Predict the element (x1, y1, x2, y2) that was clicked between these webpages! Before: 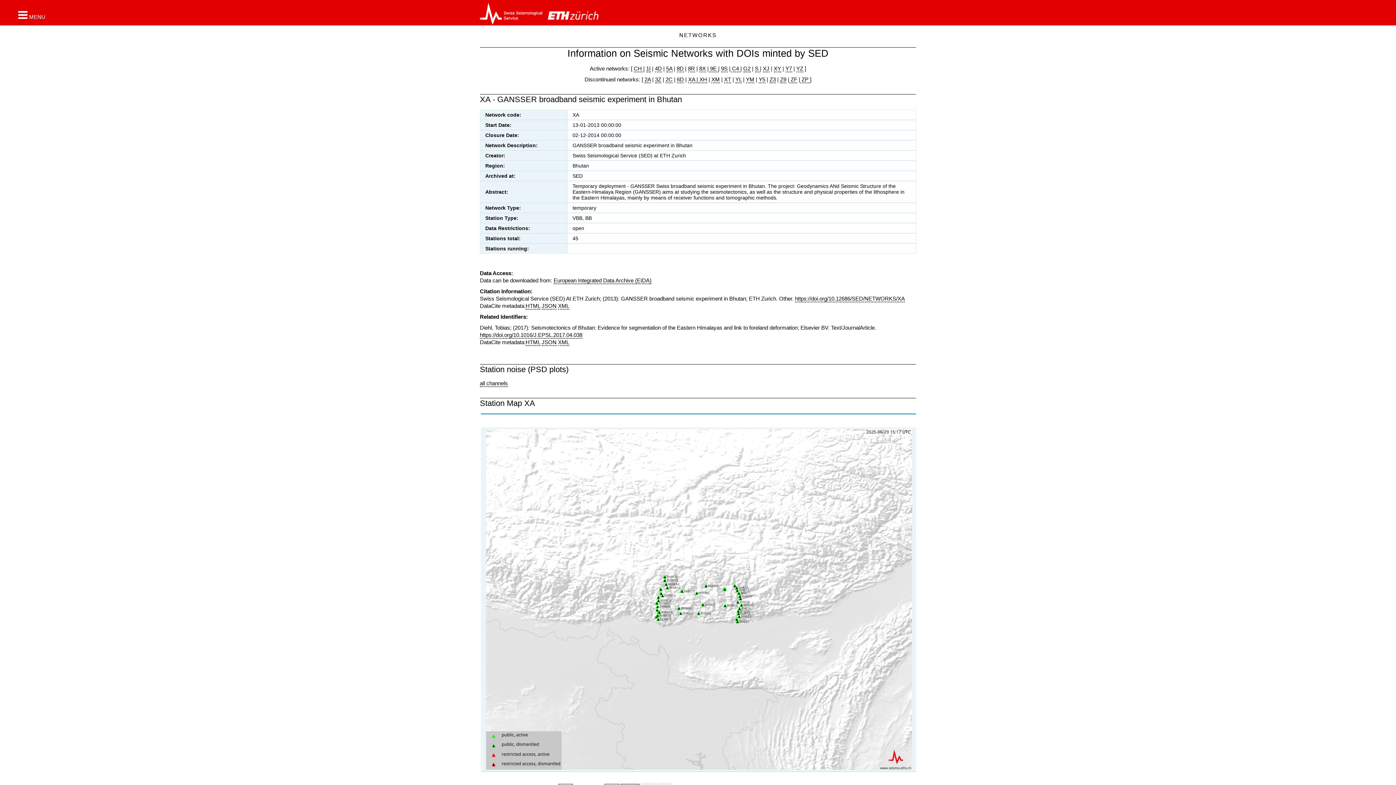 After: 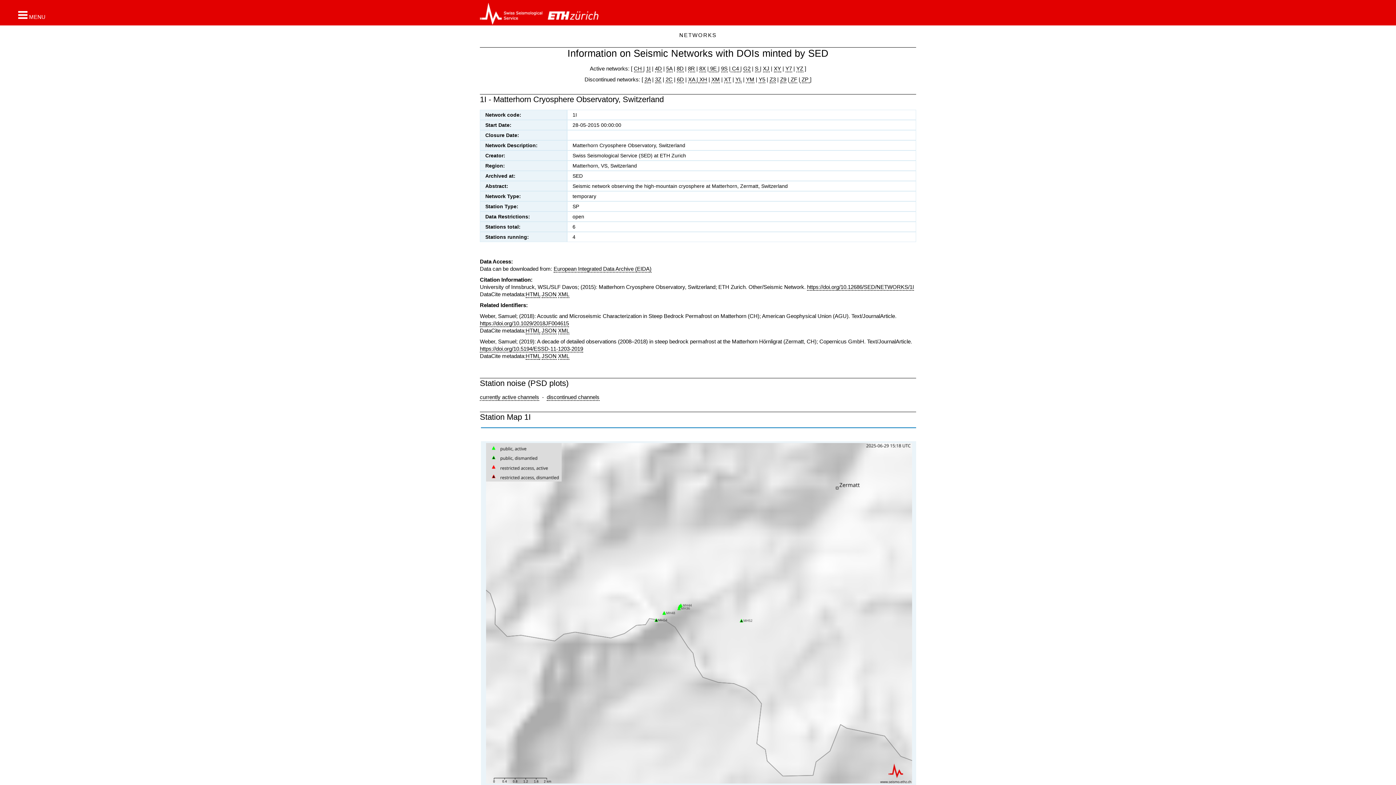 Action: label: 1I bbox: (646, 65, 650, 72)